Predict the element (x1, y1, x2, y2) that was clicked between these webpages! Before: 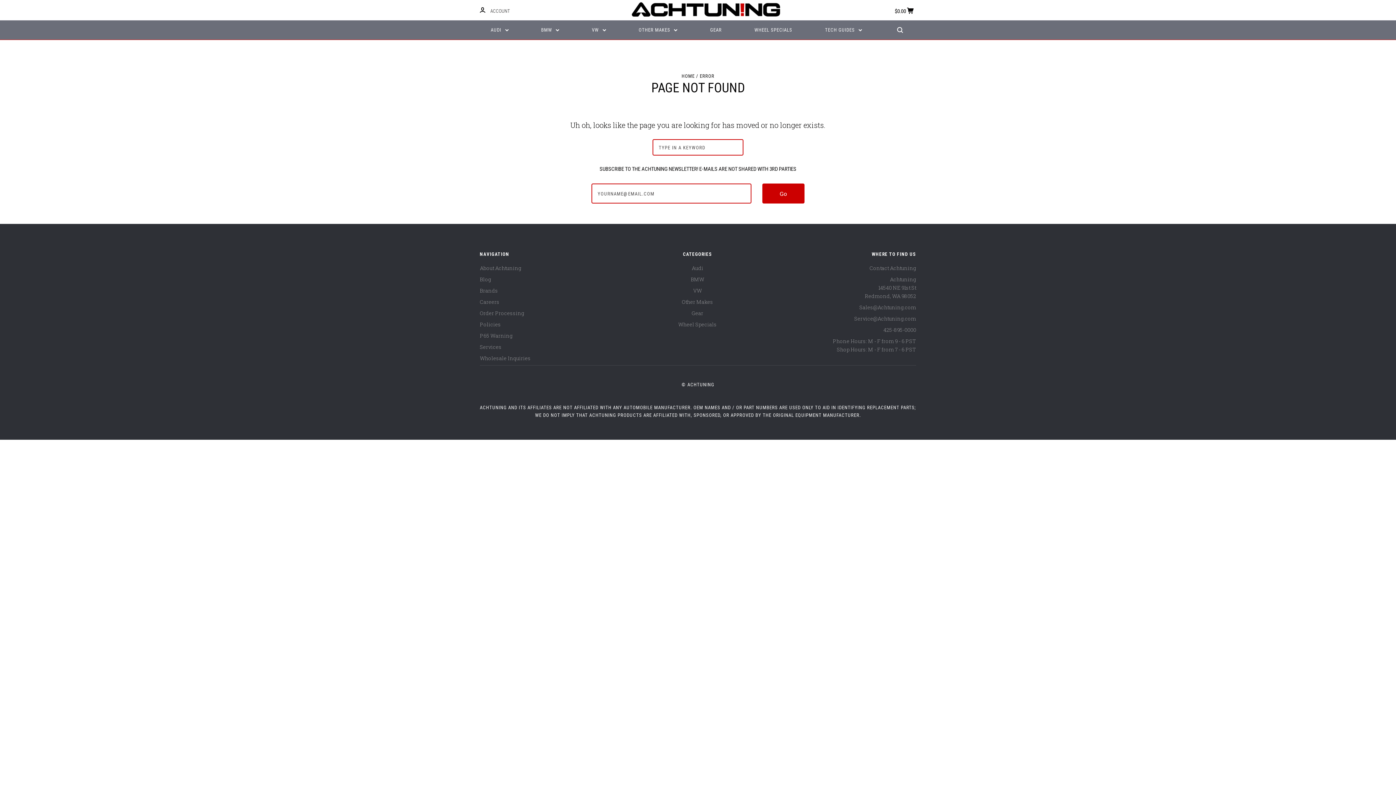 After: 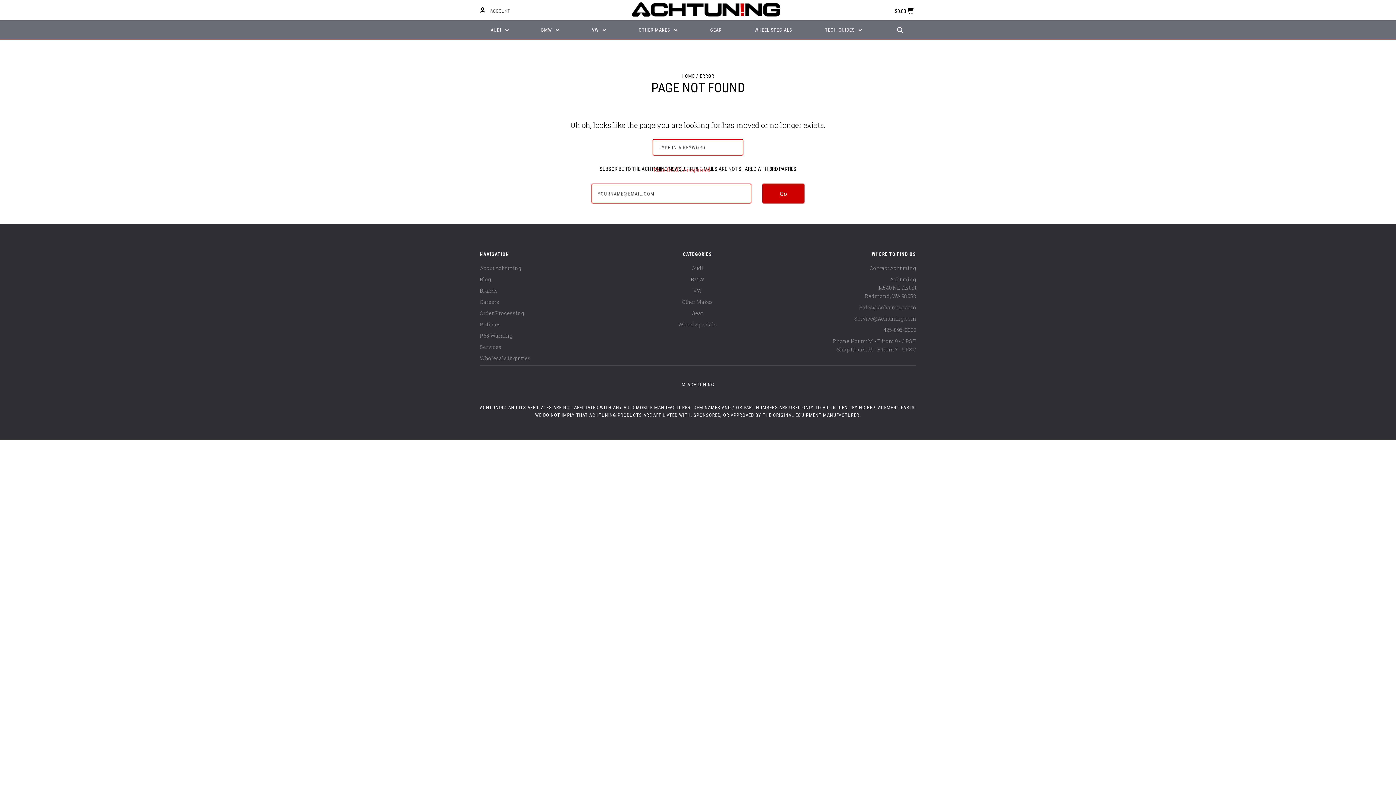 Action: bbox: (725, 142, 738, 152)